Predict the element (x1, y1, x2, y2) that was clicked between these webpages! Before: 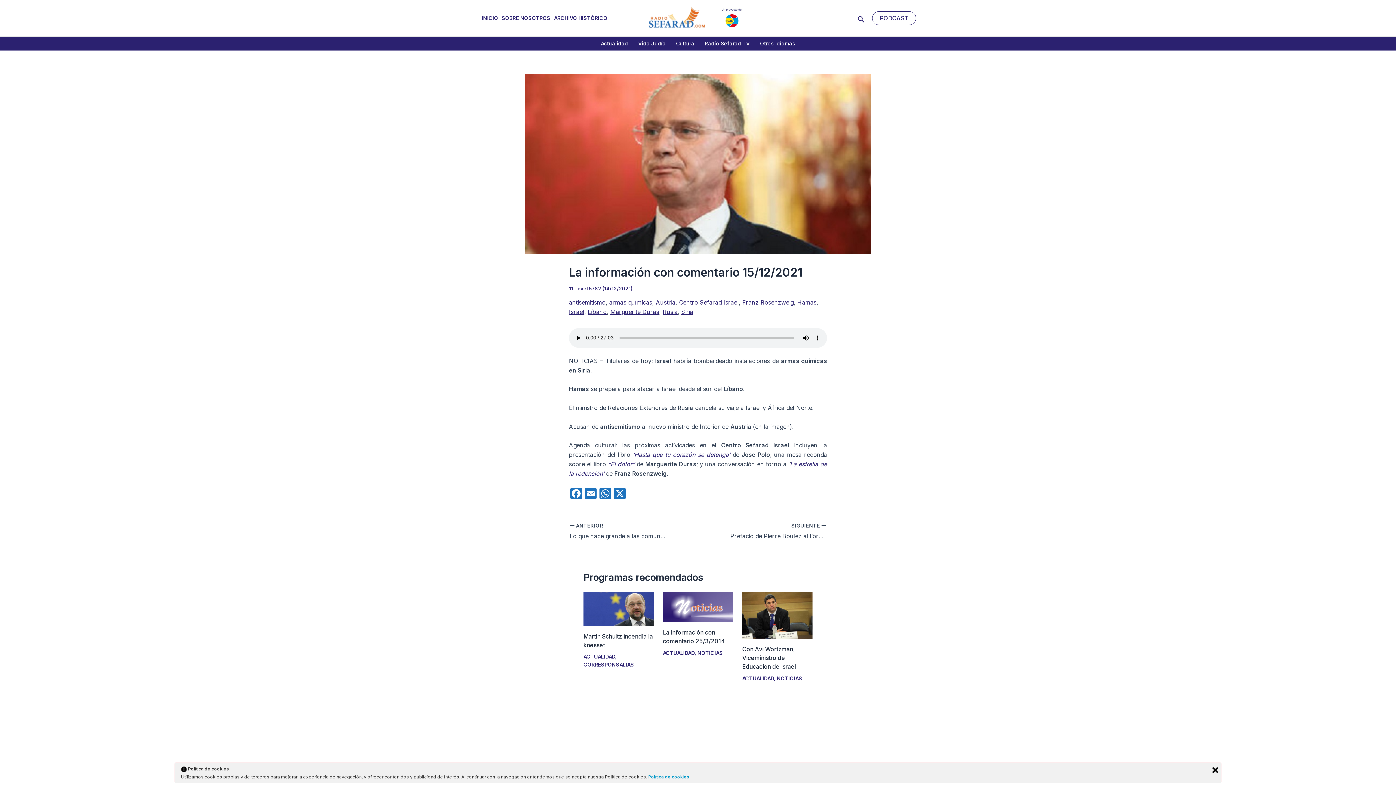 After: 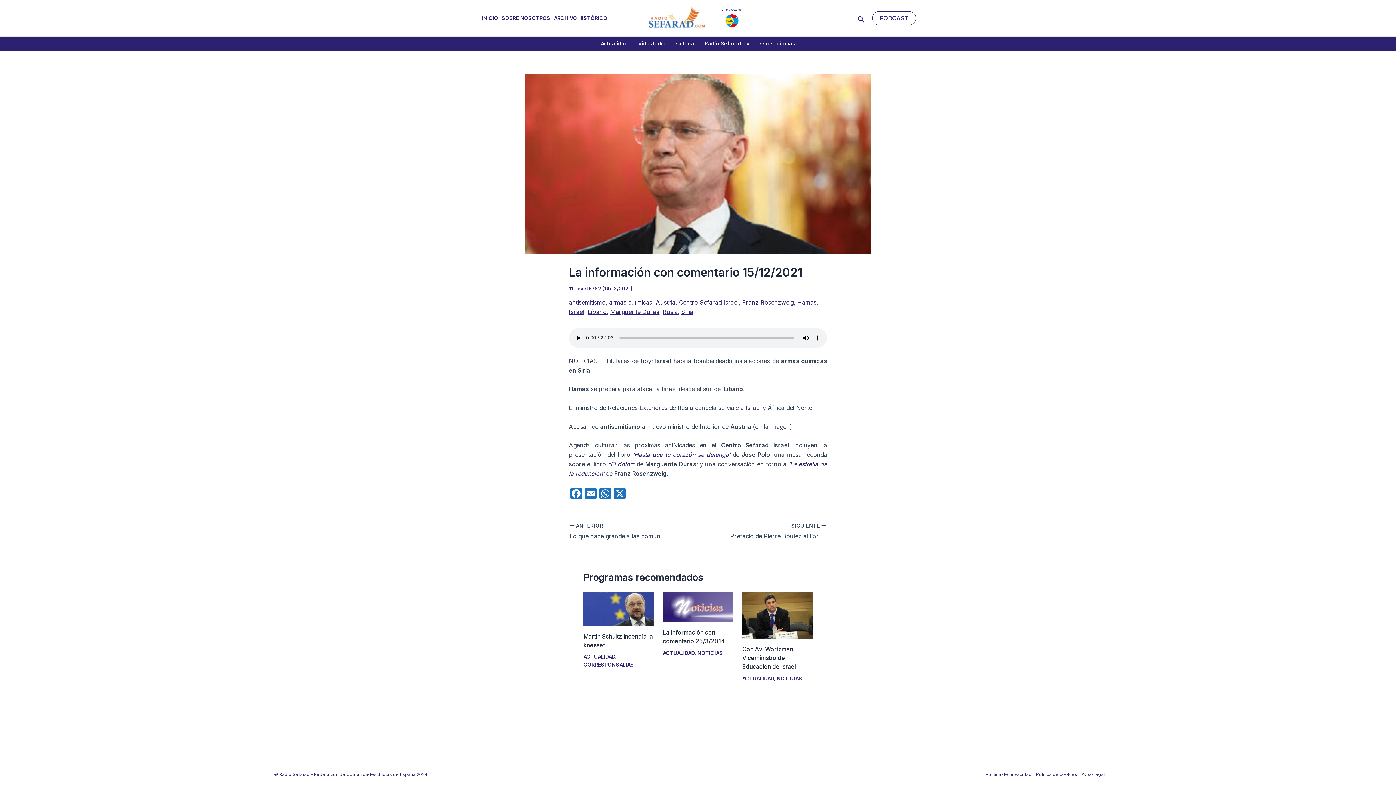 Action: bbox: (1212, 767, 1218, 773)